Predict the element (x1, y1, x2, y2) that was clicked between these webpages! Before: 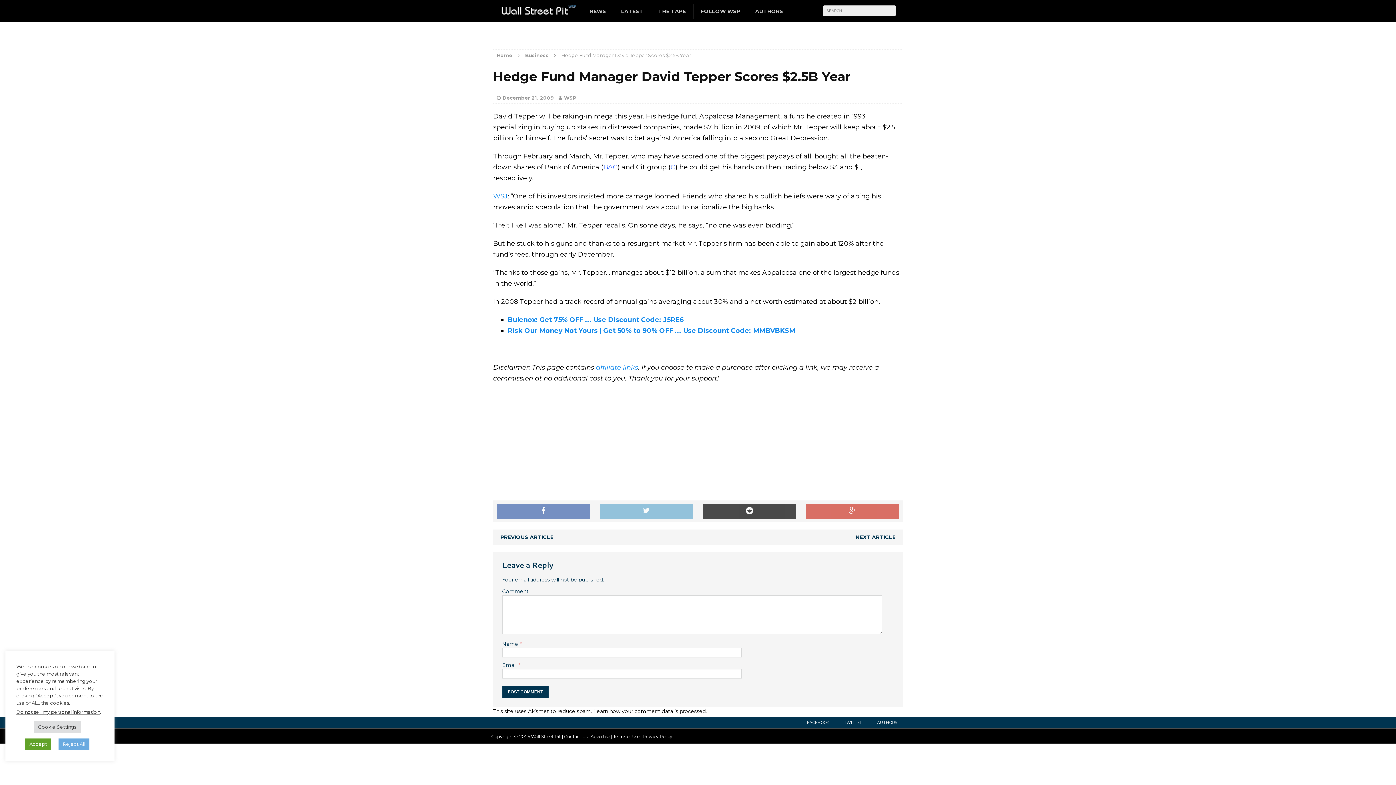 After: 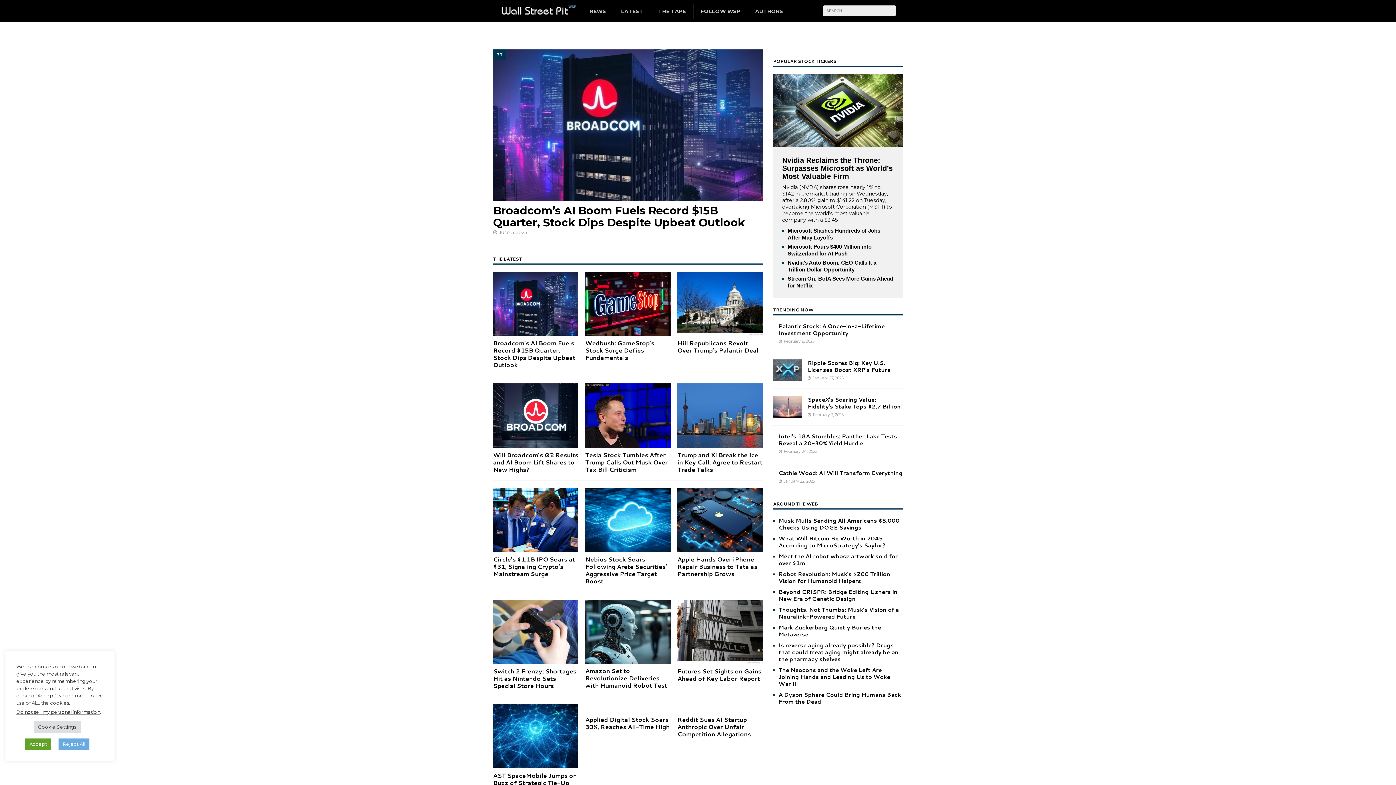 Action: bbox: (491, -5, 622, 26)